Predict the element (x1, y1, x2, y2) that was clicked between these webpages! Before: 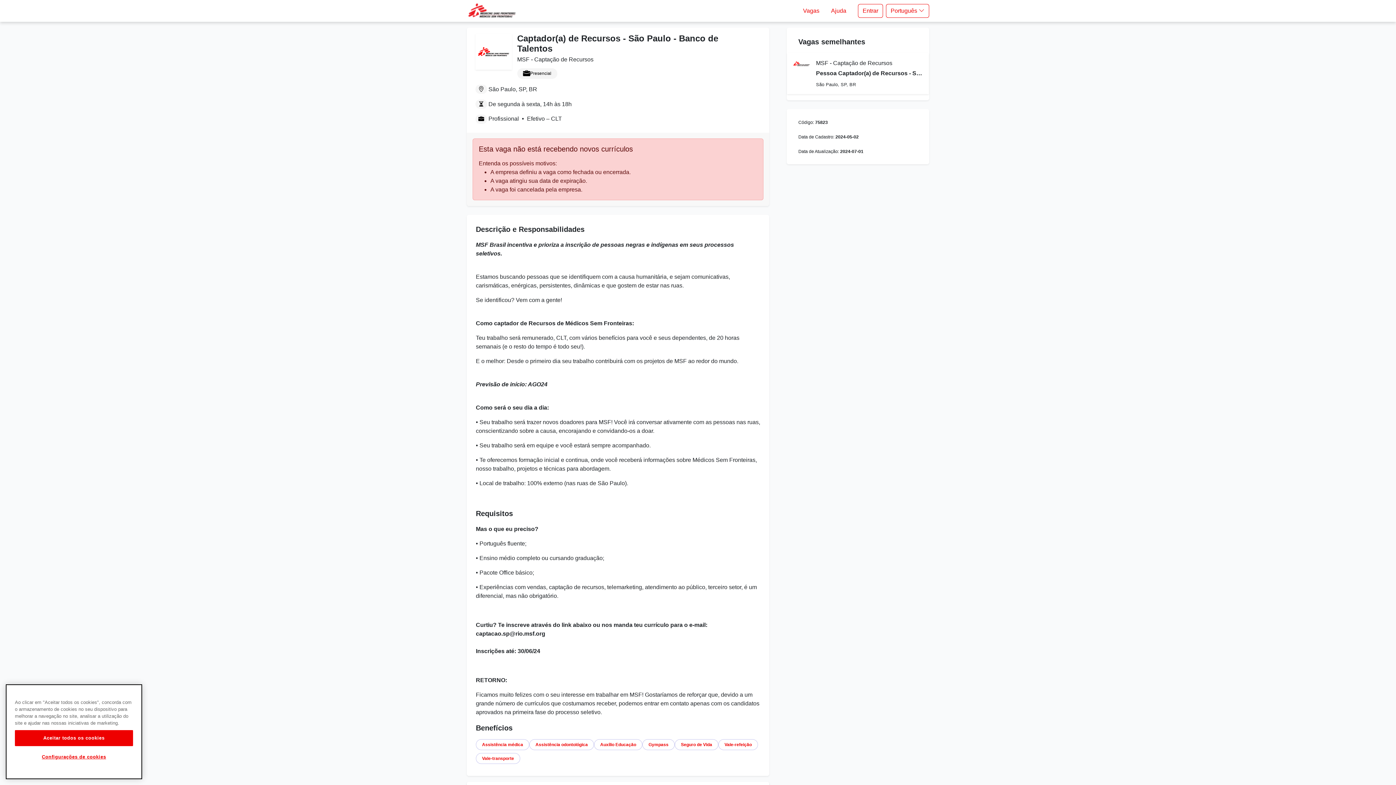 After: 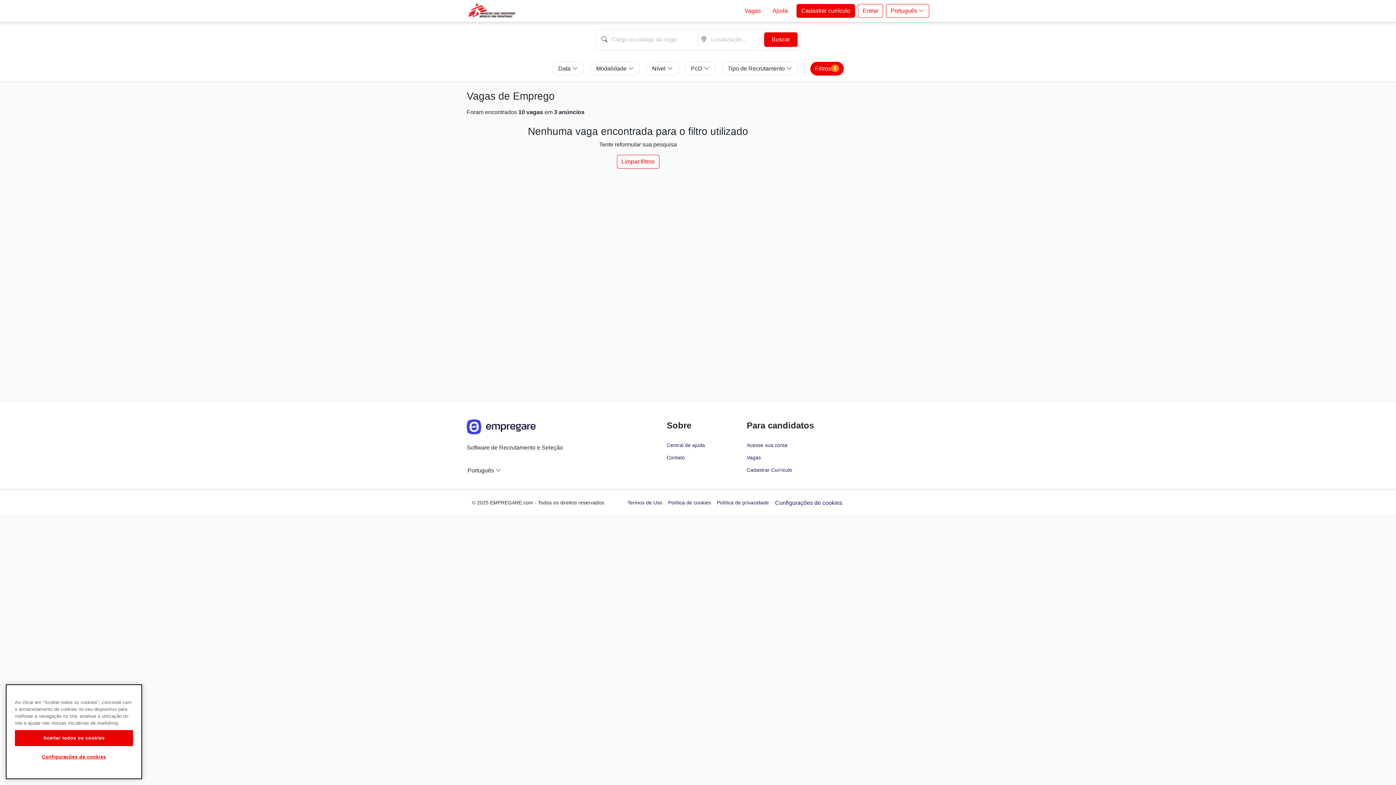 Action: label: Vagas bbox: (797, 3, 825, 18)